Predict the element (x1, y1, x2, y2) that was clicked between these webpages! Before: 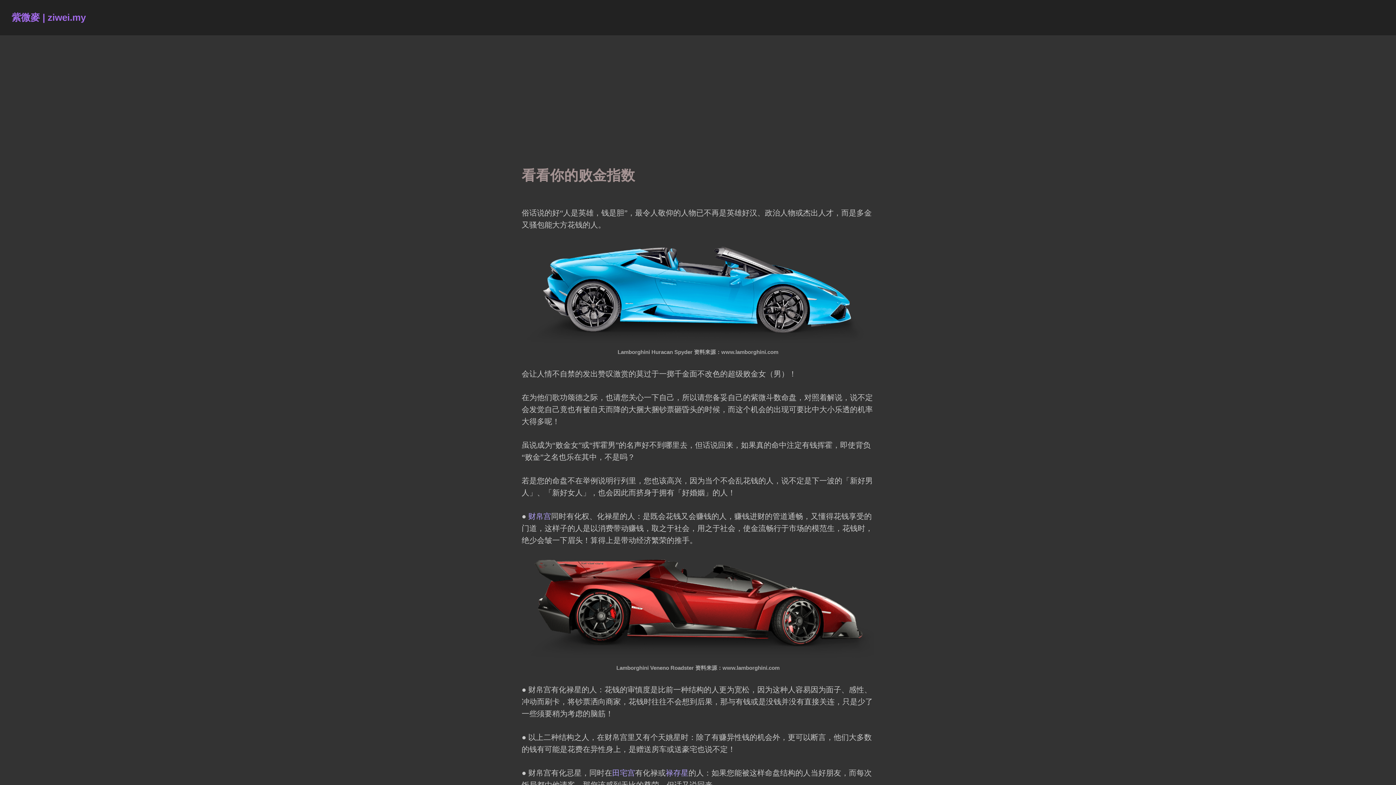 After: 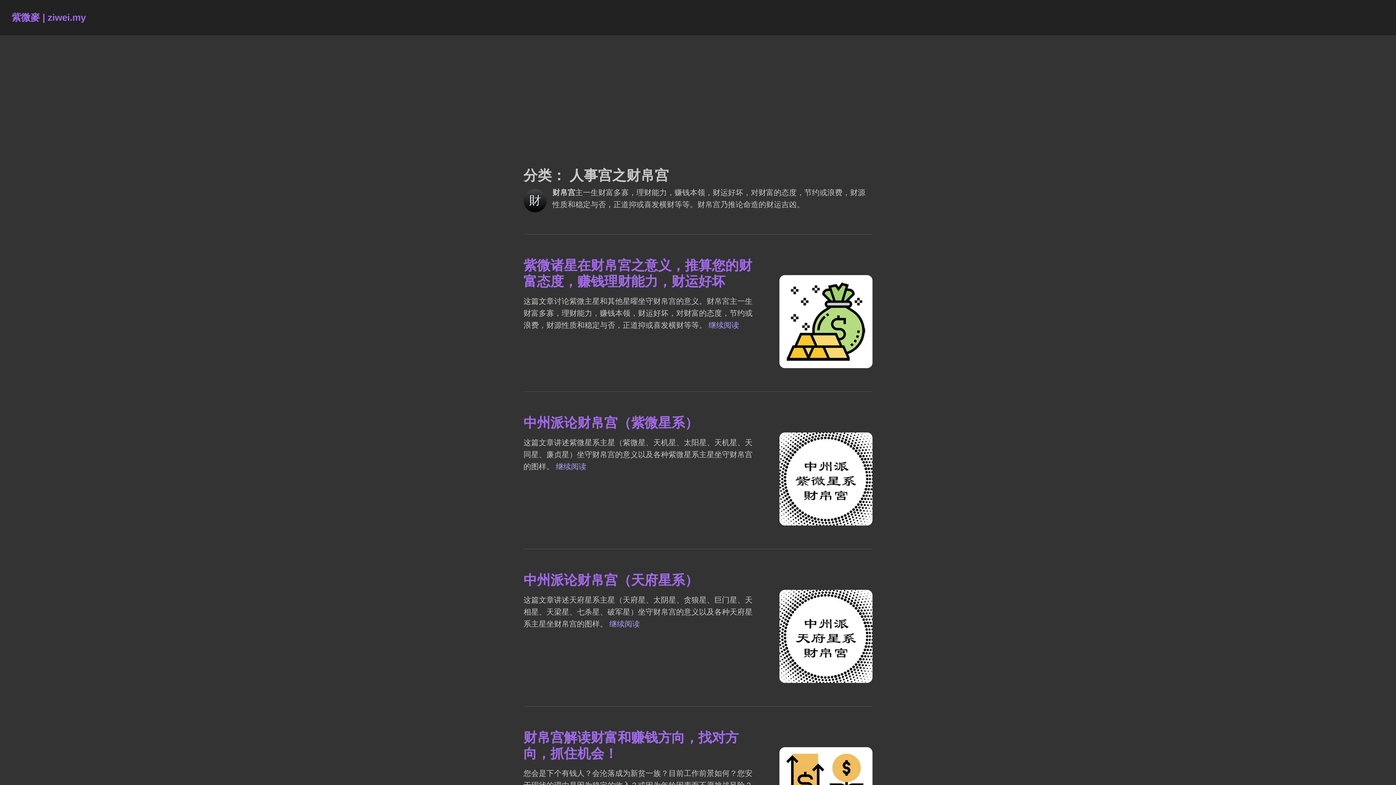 Action: label: 财帛宫 bbox: (528, 512, 551, 521)